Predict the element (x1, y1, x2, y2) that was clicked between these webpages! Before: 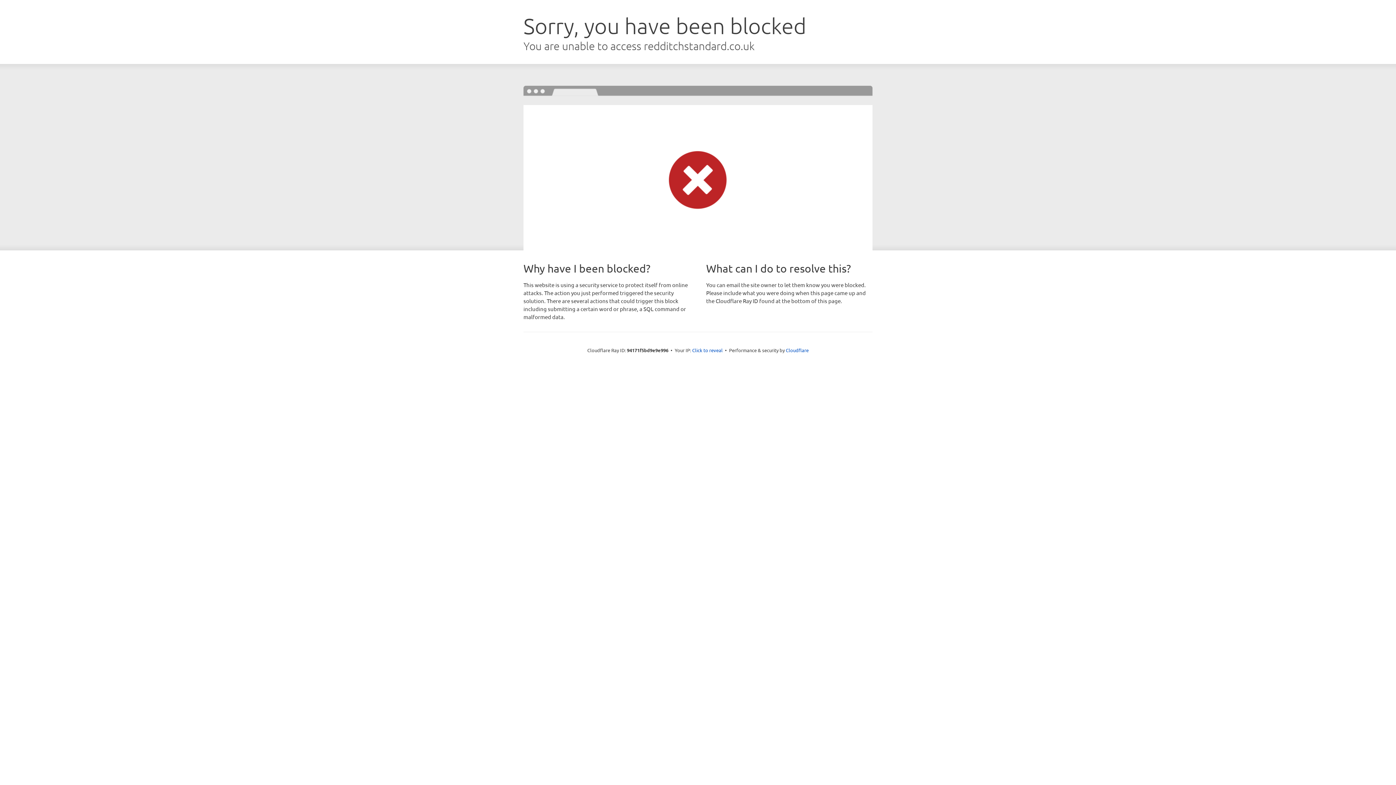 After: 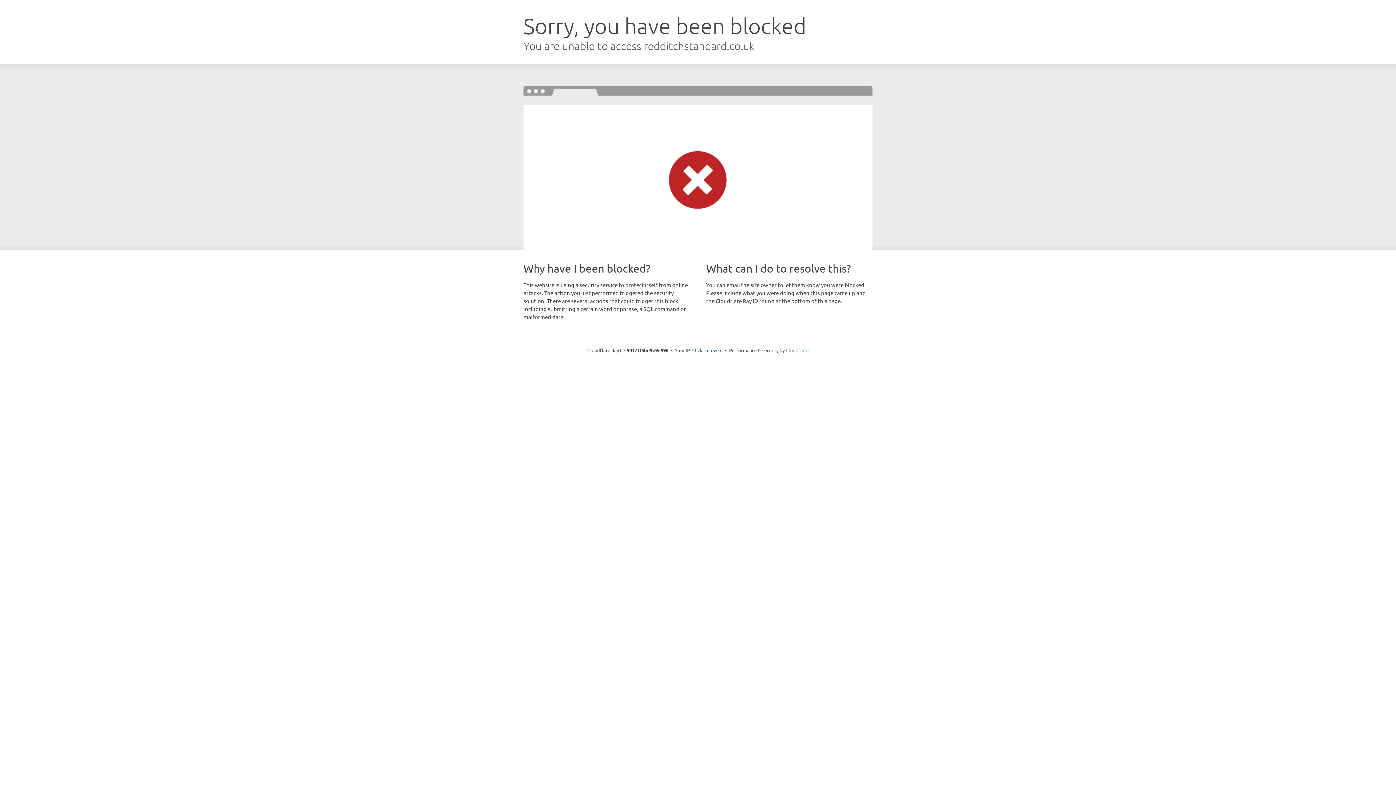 Action: bbox: (786, 347, 808, 353) label: Cloudflare